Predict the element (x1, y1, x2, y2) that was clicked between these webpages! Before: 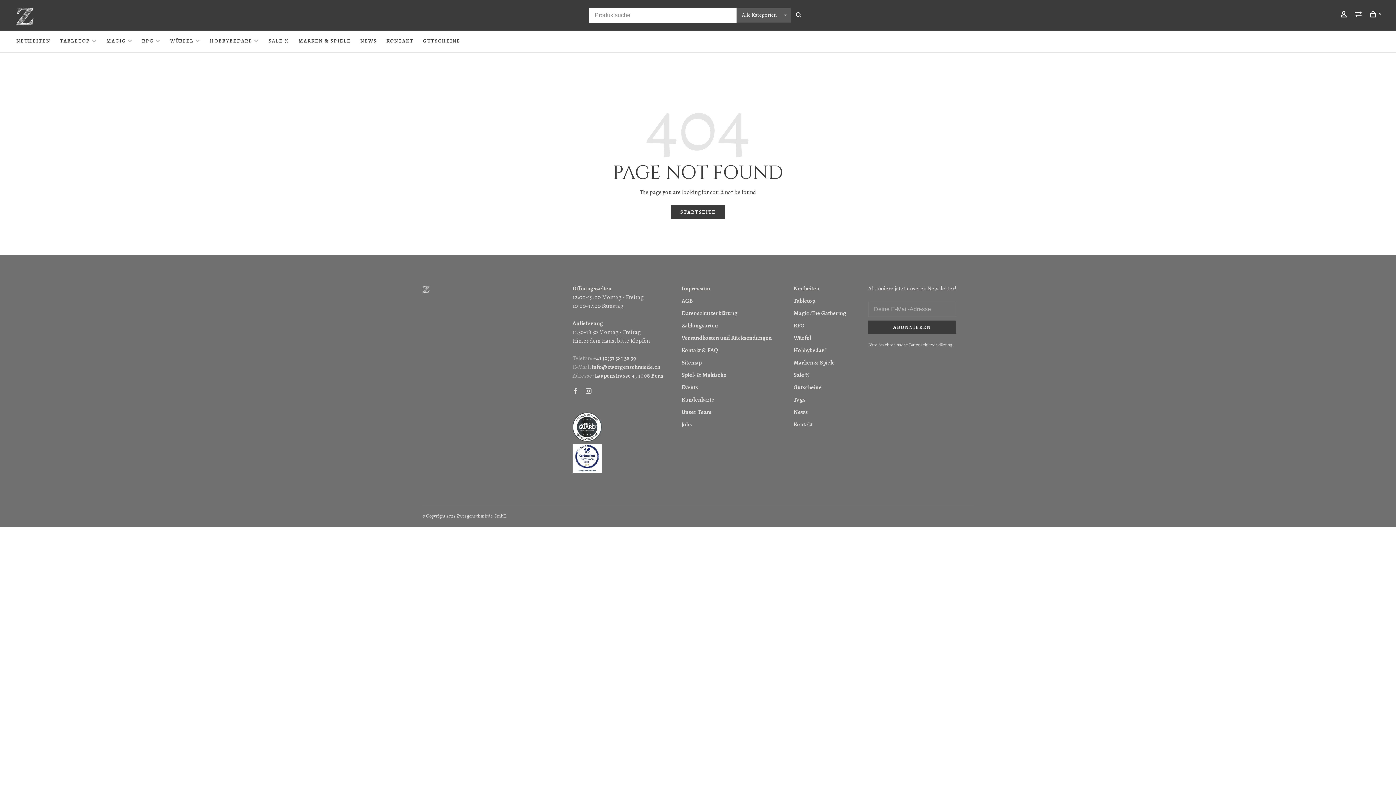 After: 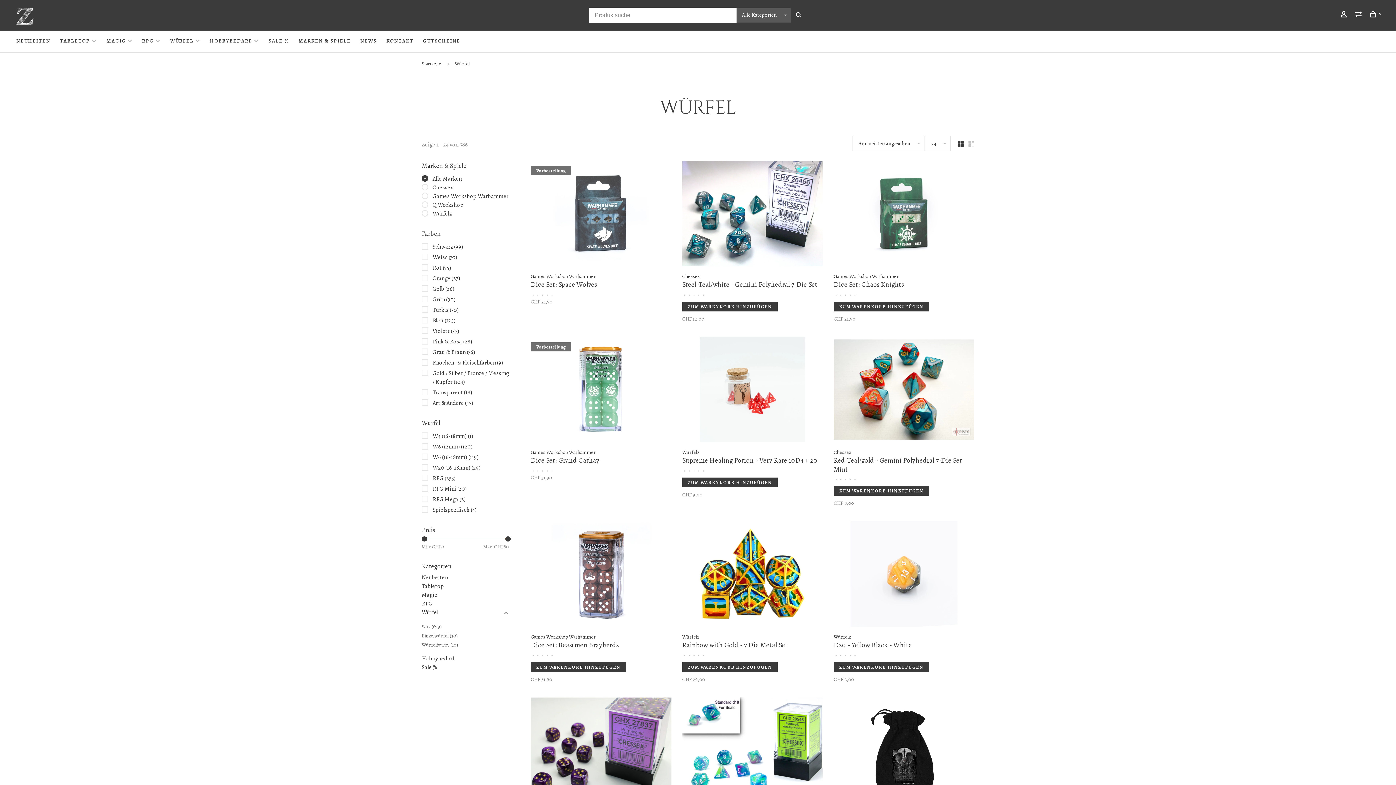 Action: bbox: (170, 37, 193, 44) label: WÜRFEL